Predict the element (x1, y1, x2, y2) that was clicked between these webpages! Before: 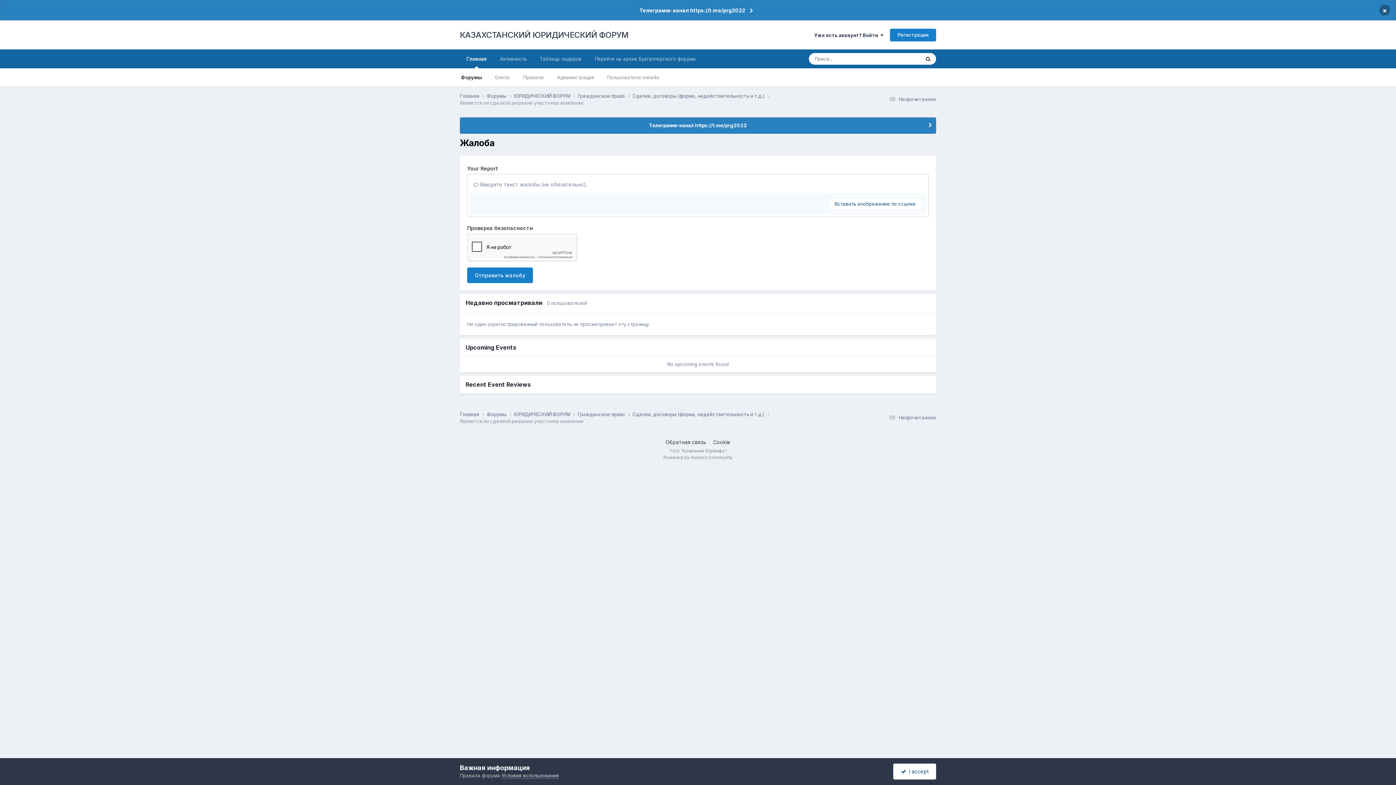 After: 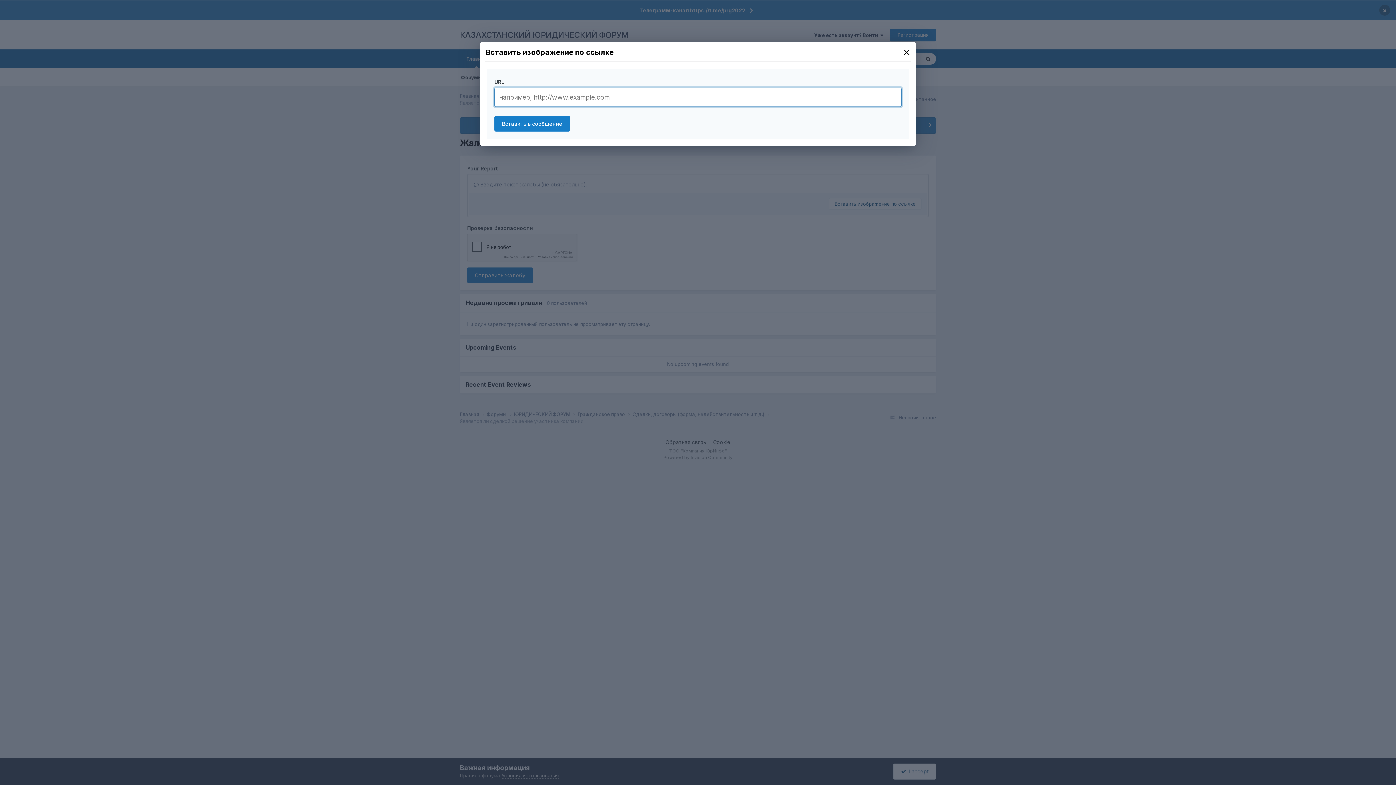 Action: bbox: (829, 198, 921, 209) label: Вставить изображение по ссылке